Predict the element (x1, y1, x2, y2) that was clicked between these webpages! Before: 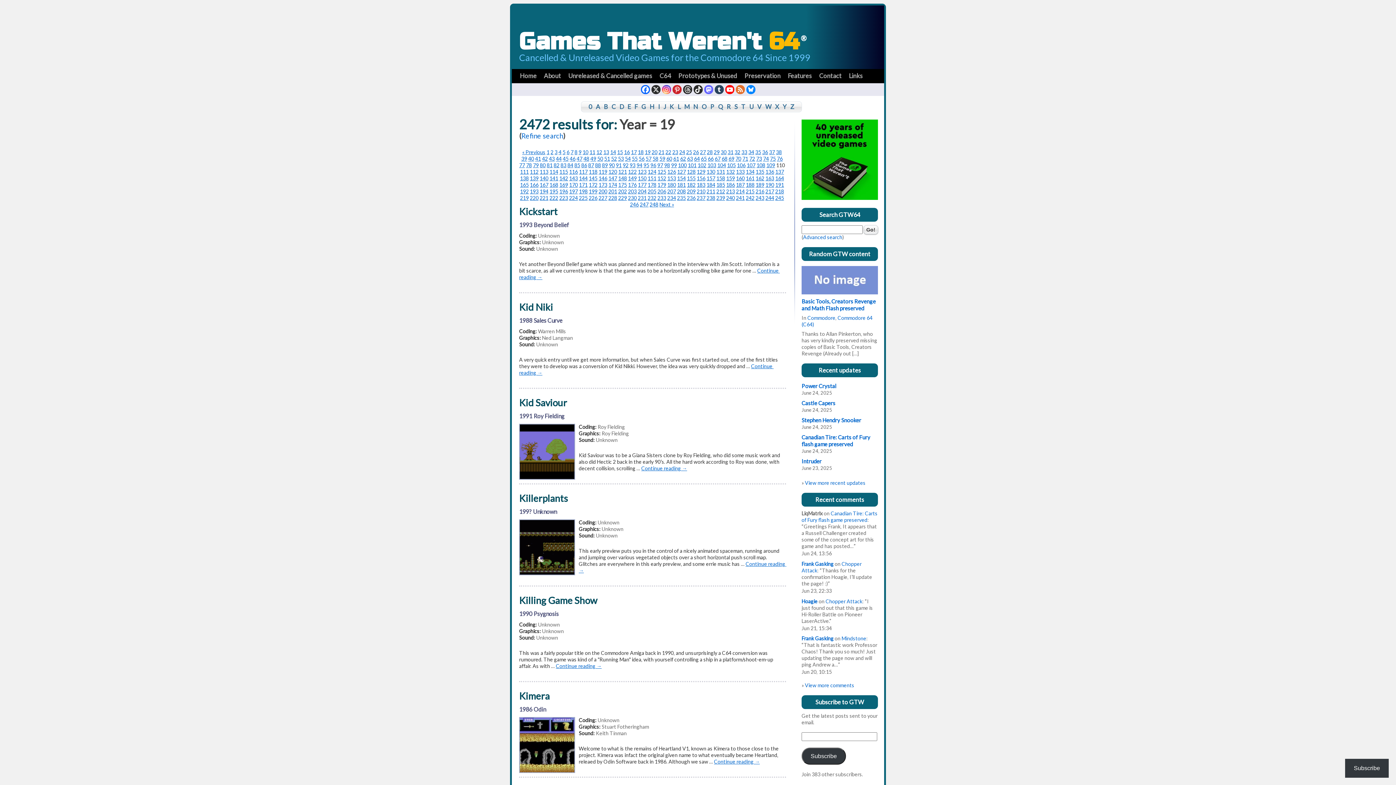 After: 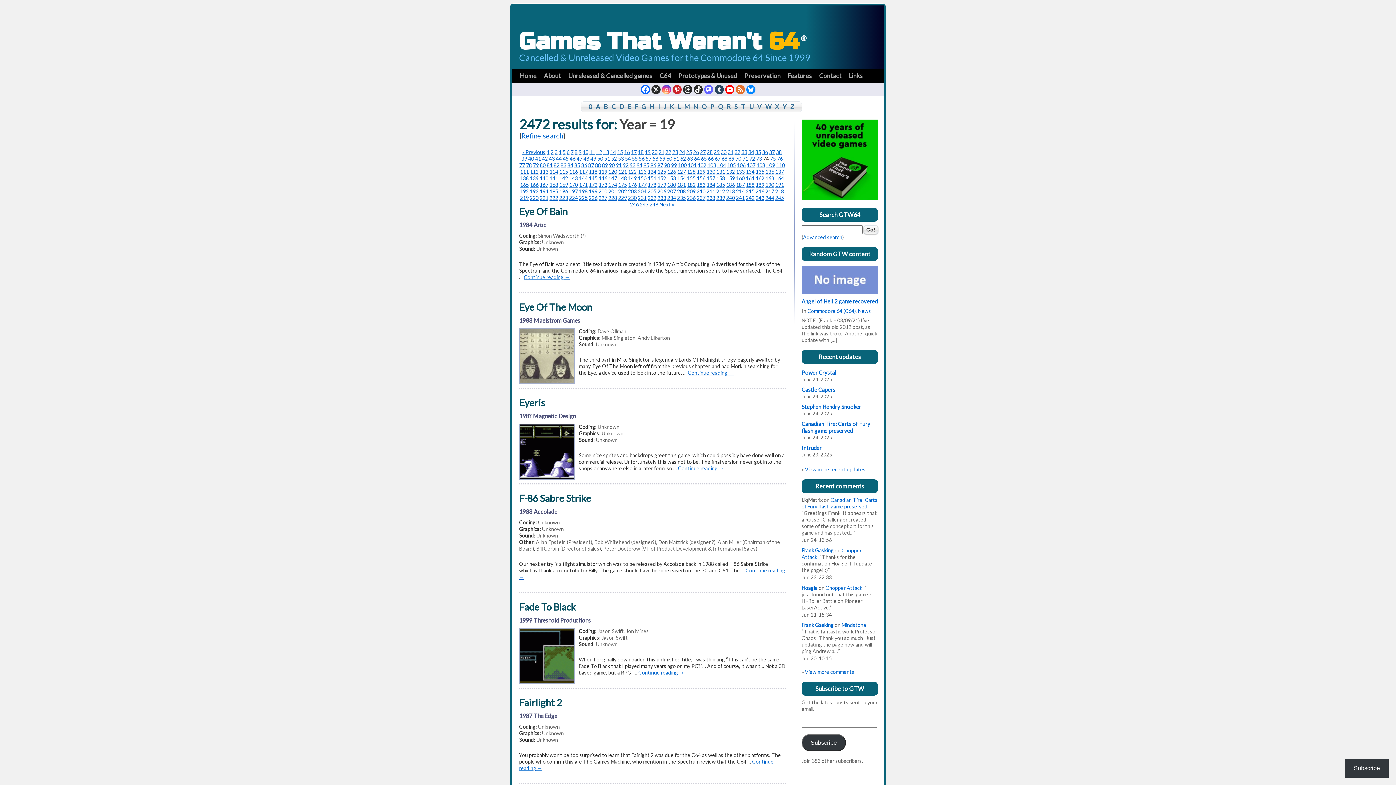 Action: label: 74 bbox: (763, 155, 769, 161)